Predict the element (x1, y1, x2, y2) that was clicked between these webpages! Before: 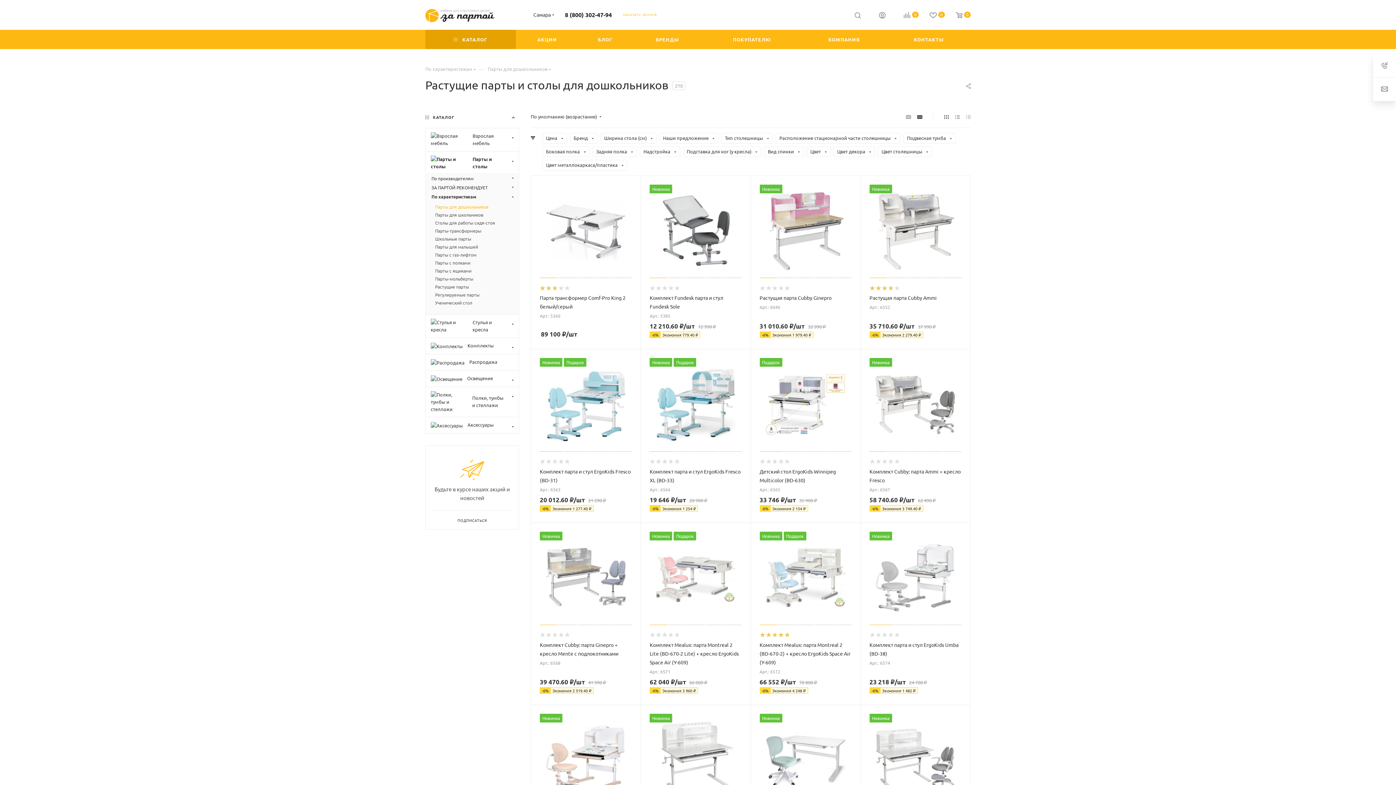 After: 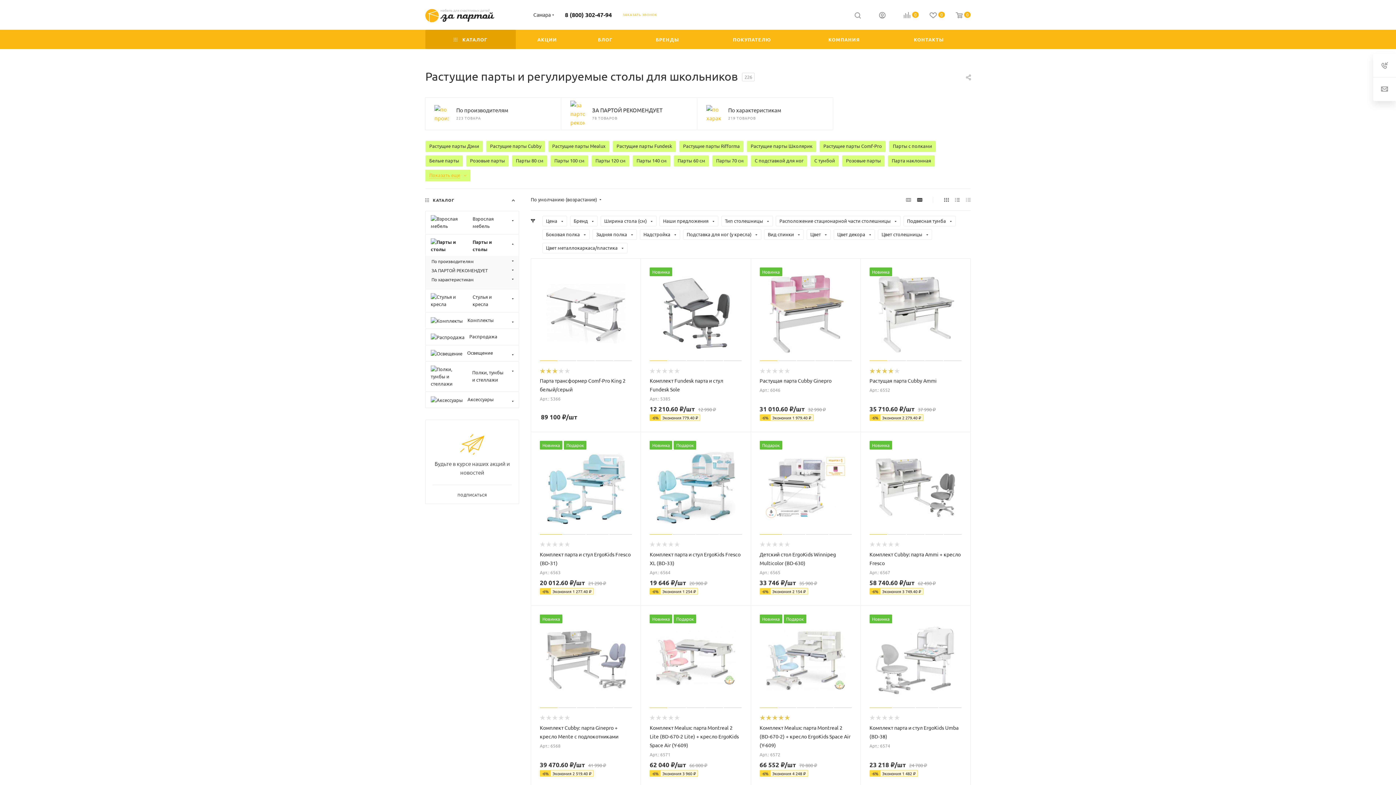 Action: label: 	Парты и столы bbox: (425, 151, 519, 173)